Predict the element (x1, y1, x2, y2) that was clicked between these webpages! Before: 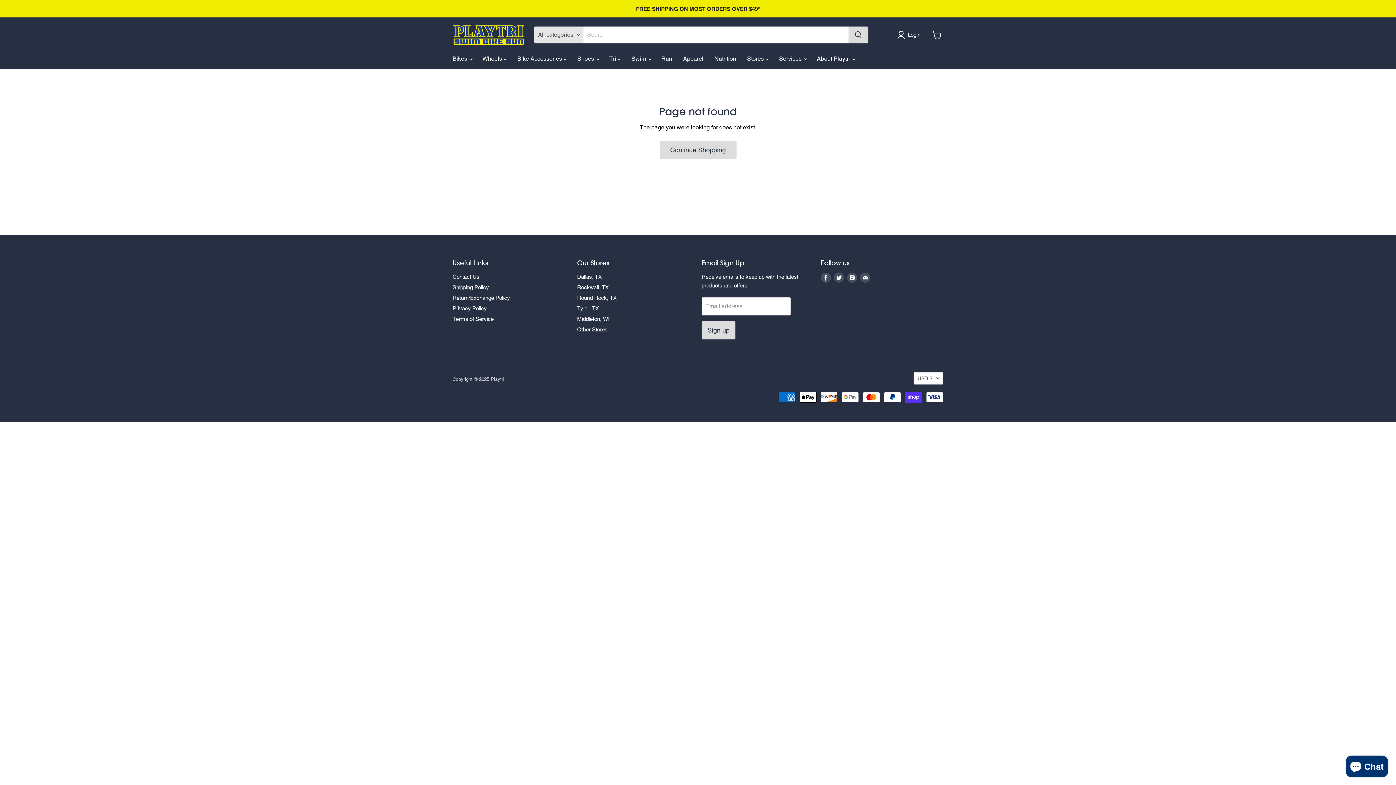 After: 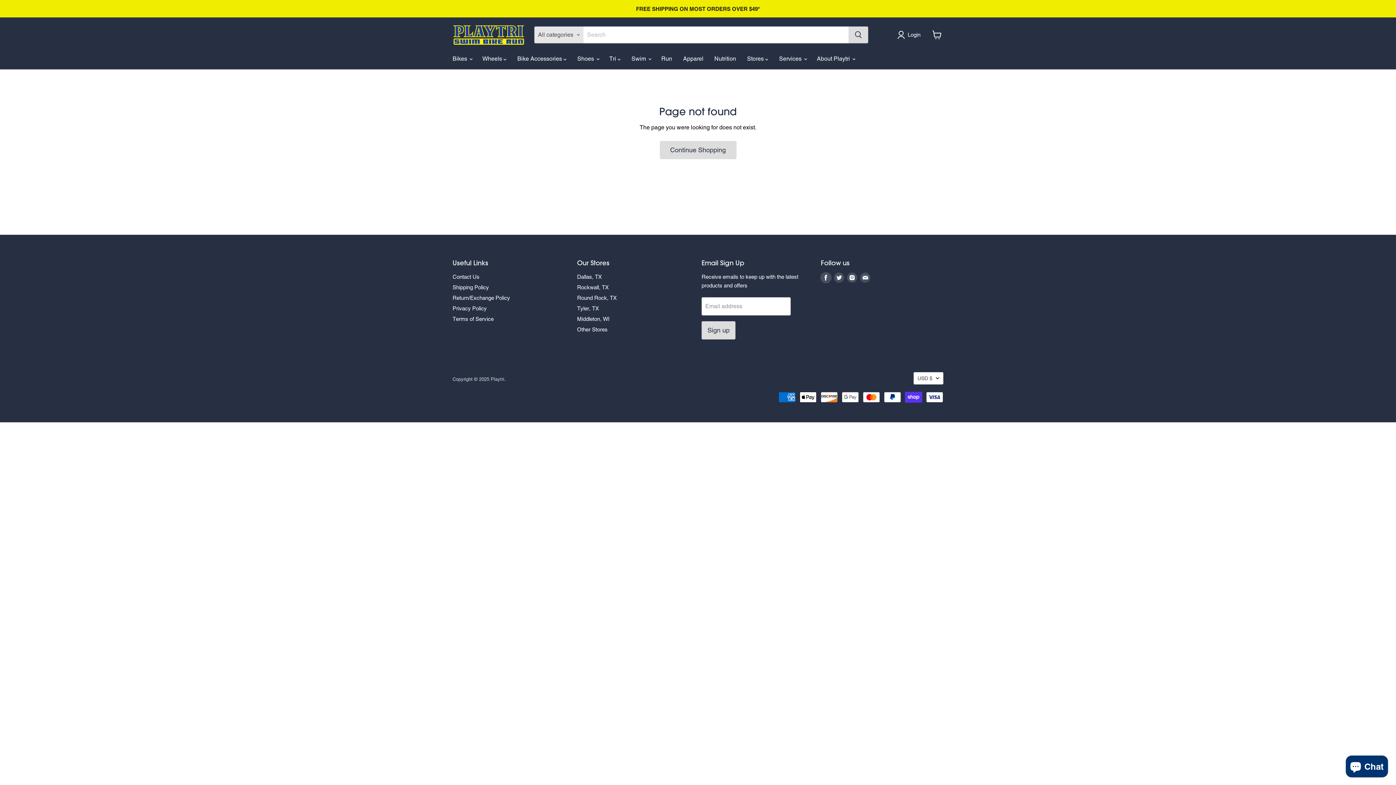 Action: bbox: (821, 272, 831, 282) label: Find us on Facebook